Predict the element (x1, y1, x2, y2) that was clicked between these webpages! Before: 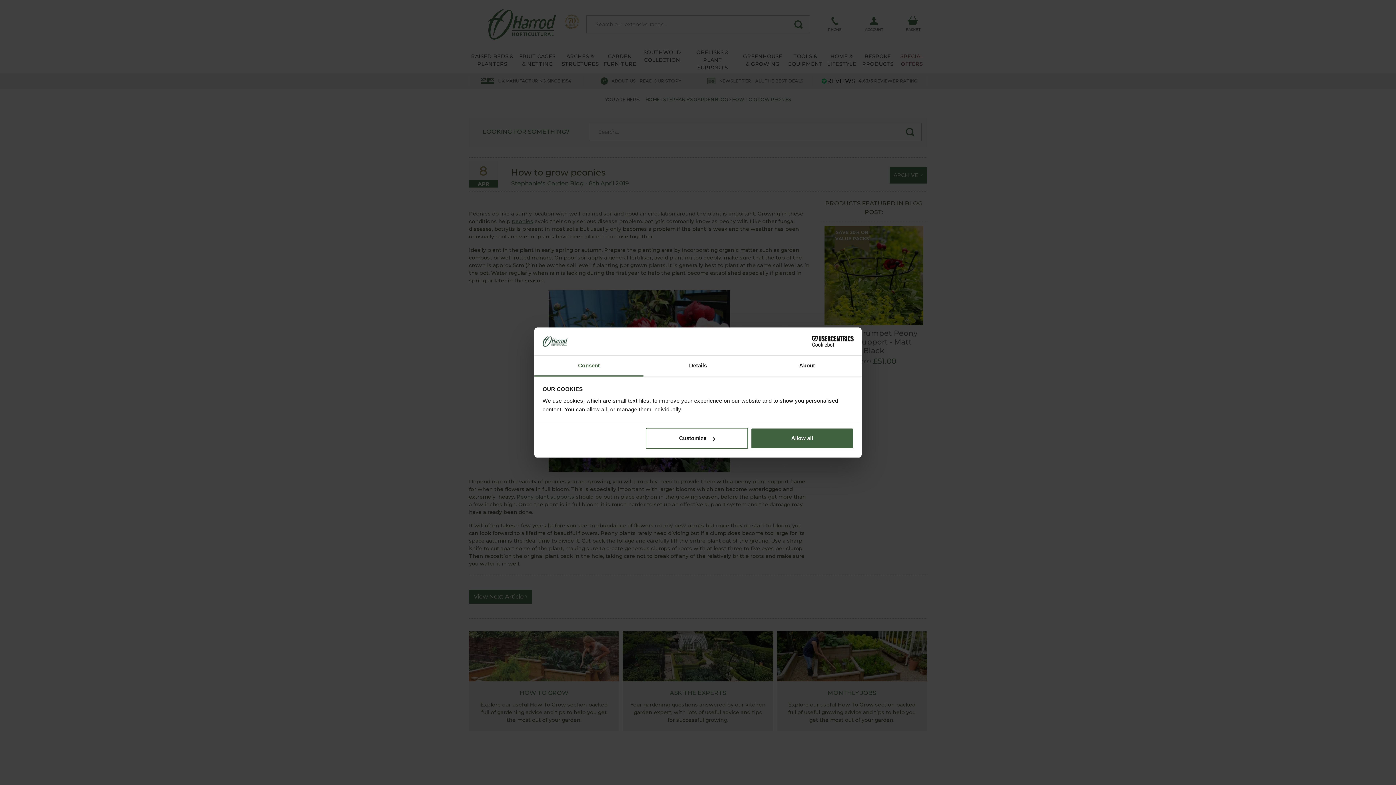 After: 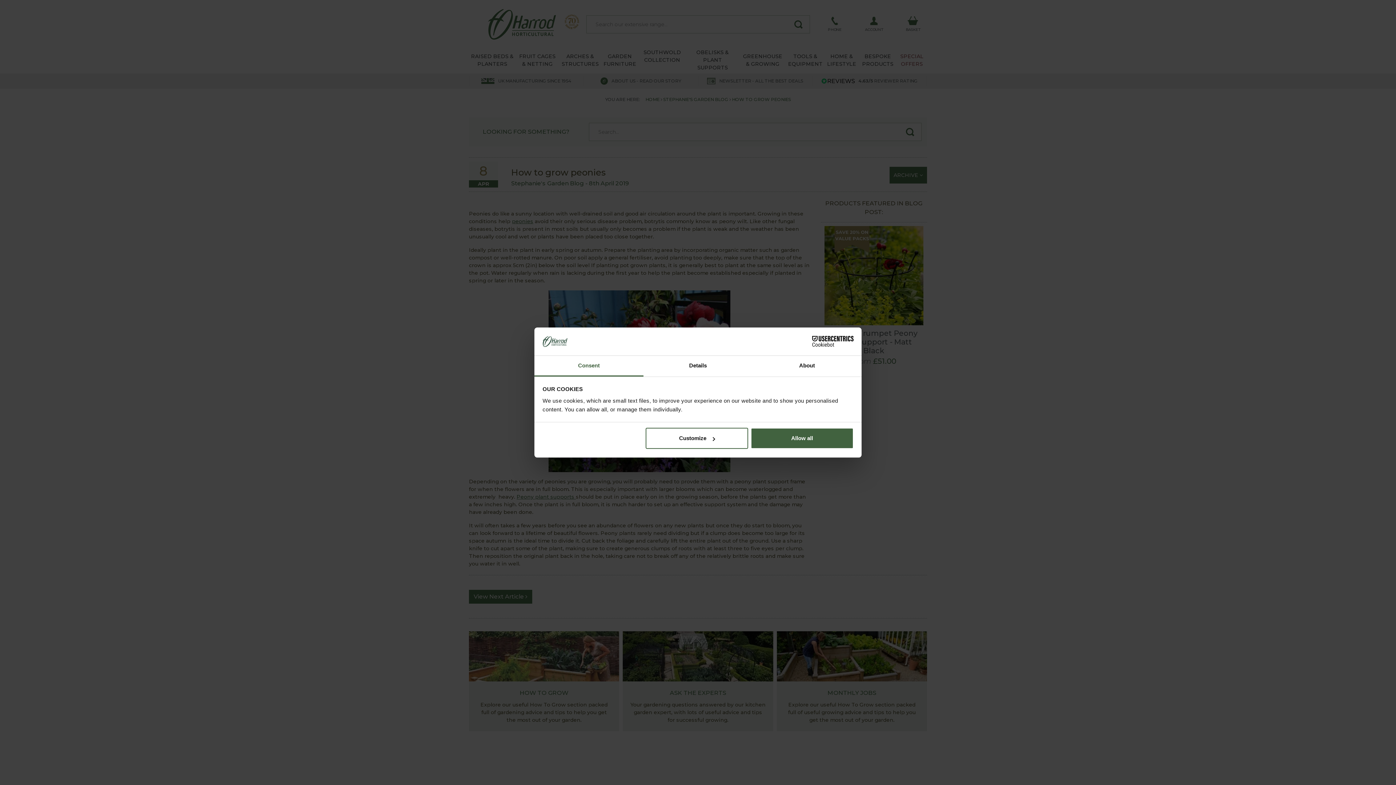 Action: label: Cookiebot - opens in a new window bbox: (790, 336, 853, 347)